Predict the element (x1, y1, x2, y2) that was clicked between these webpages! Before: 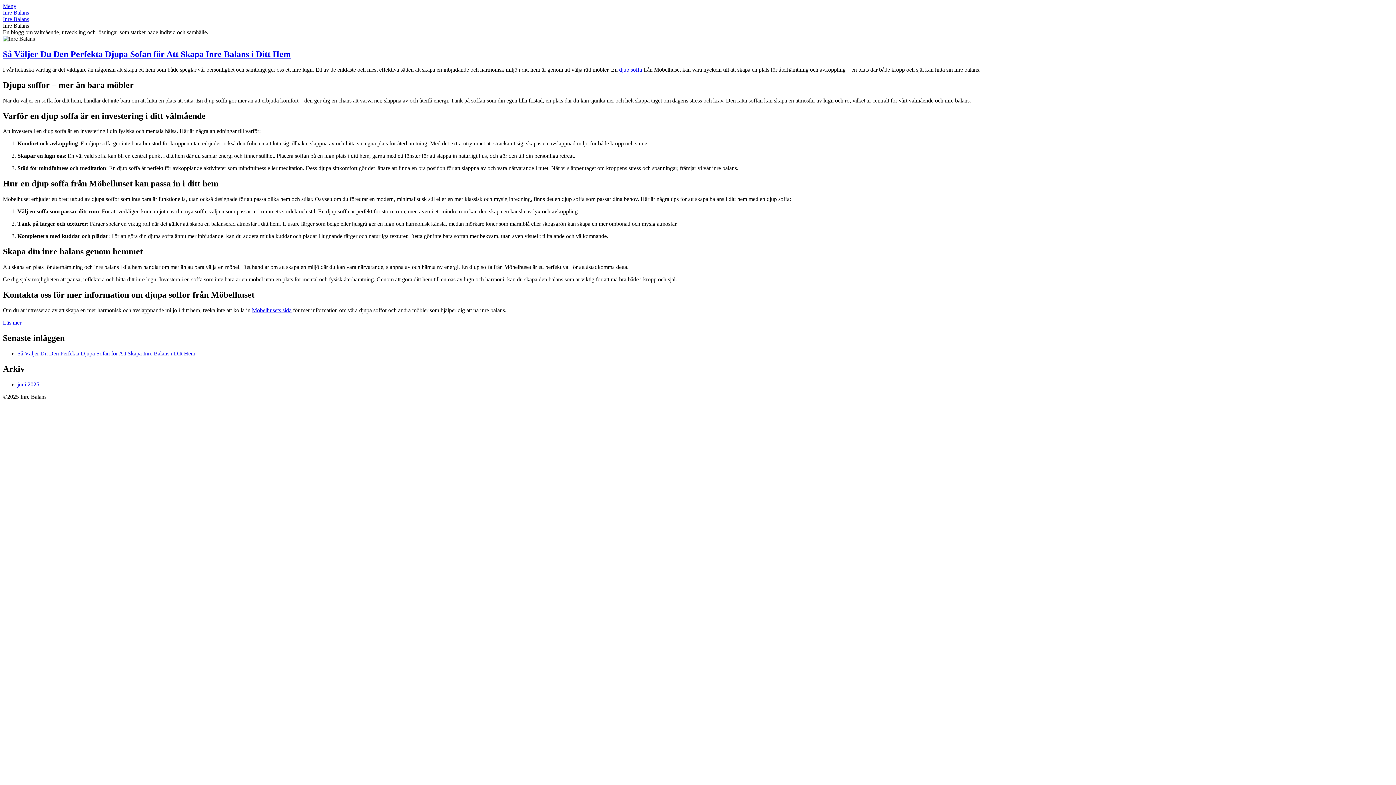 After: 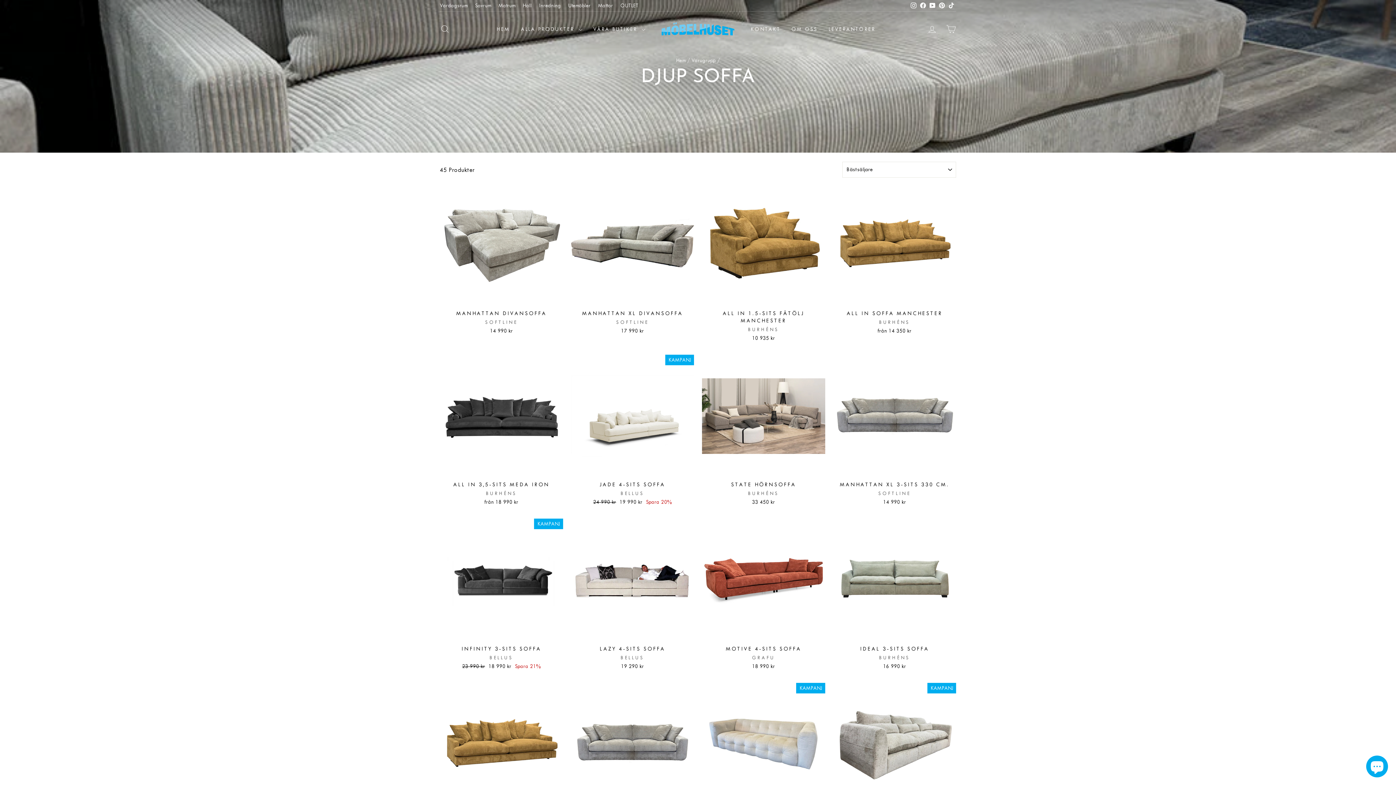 Action: label: djup soffa bbox: (619, 66, 642, 72)